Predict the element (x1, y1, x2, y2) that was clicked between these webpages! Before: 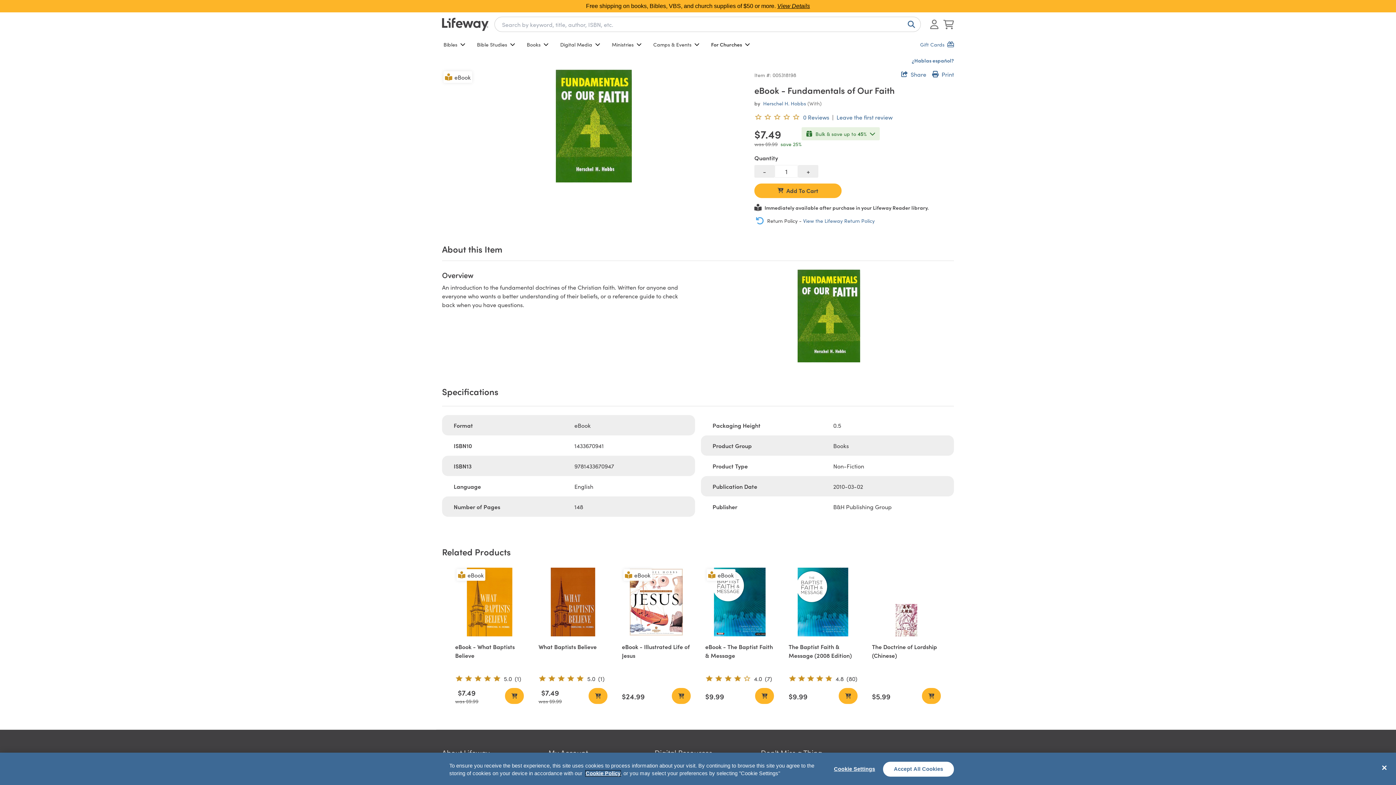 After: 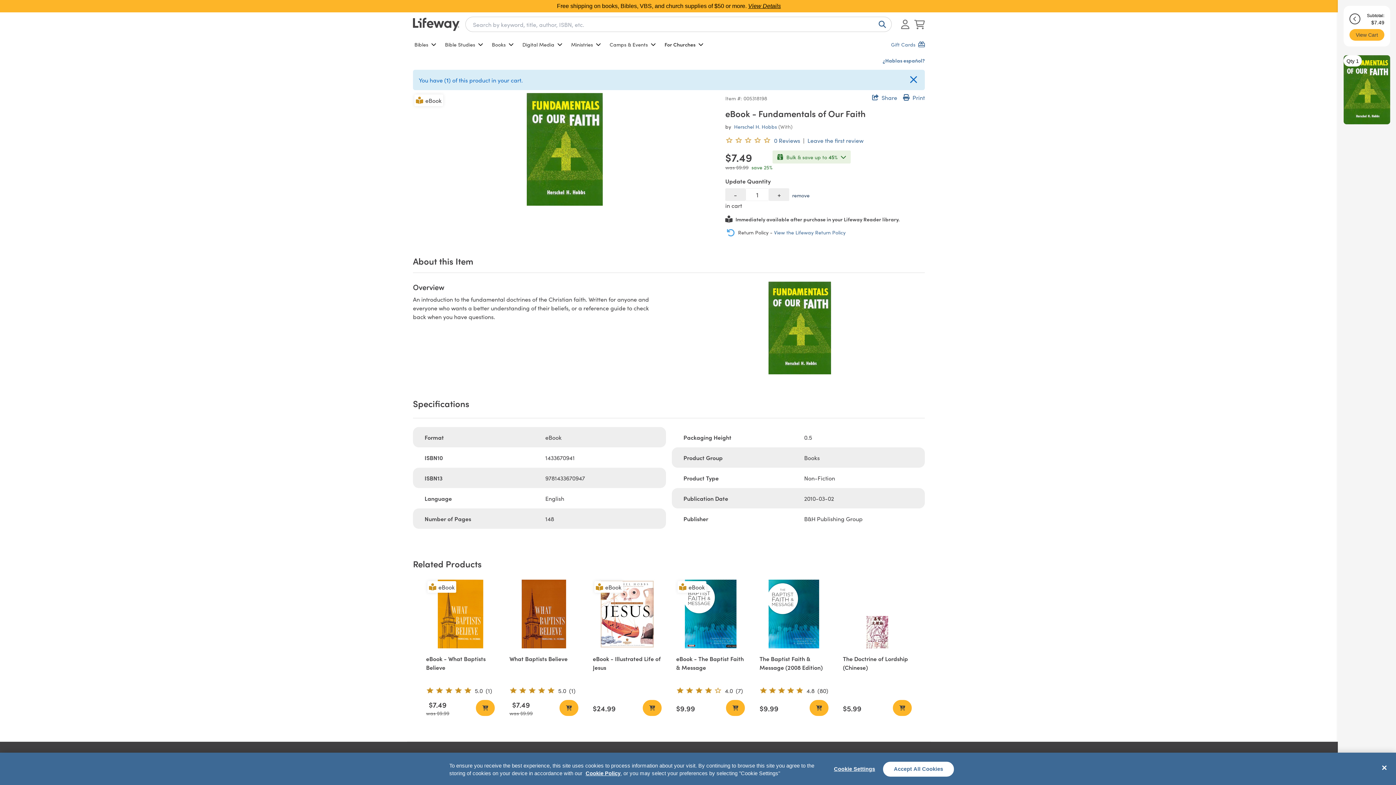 Action: label: Add To Cart bbox: (754, 183, 841, 198)